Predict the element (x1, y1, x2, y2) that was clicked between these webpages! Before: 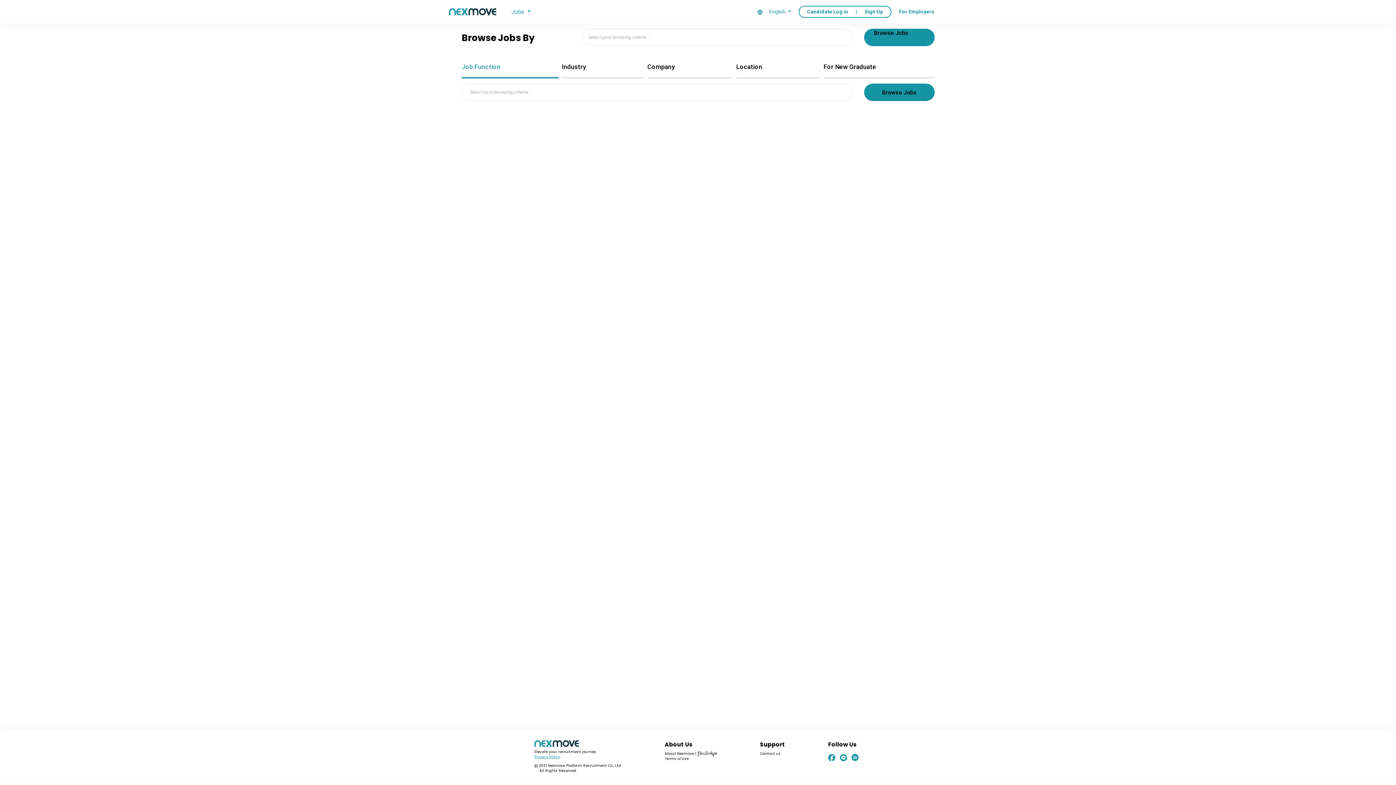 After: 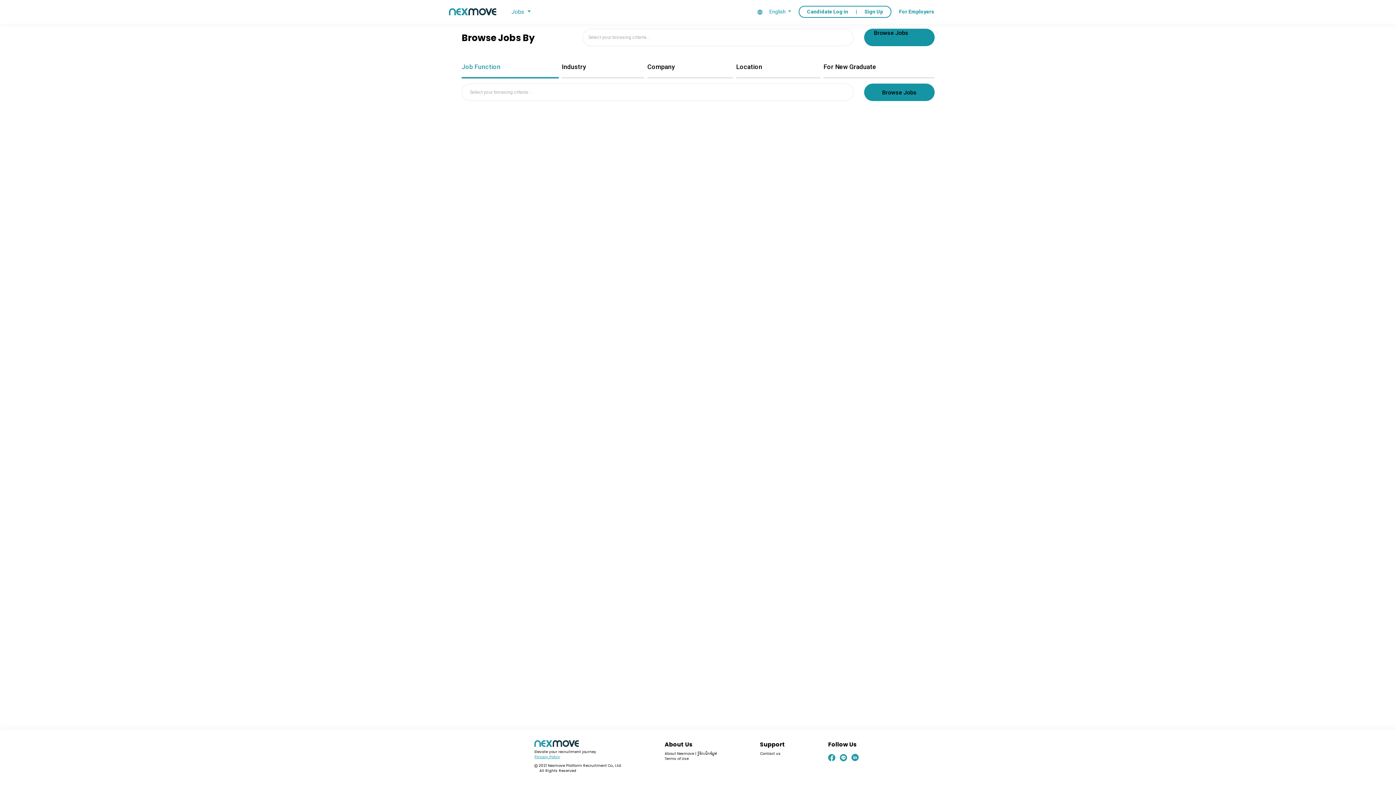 Action: bbox: (839, 751, 847, 763)